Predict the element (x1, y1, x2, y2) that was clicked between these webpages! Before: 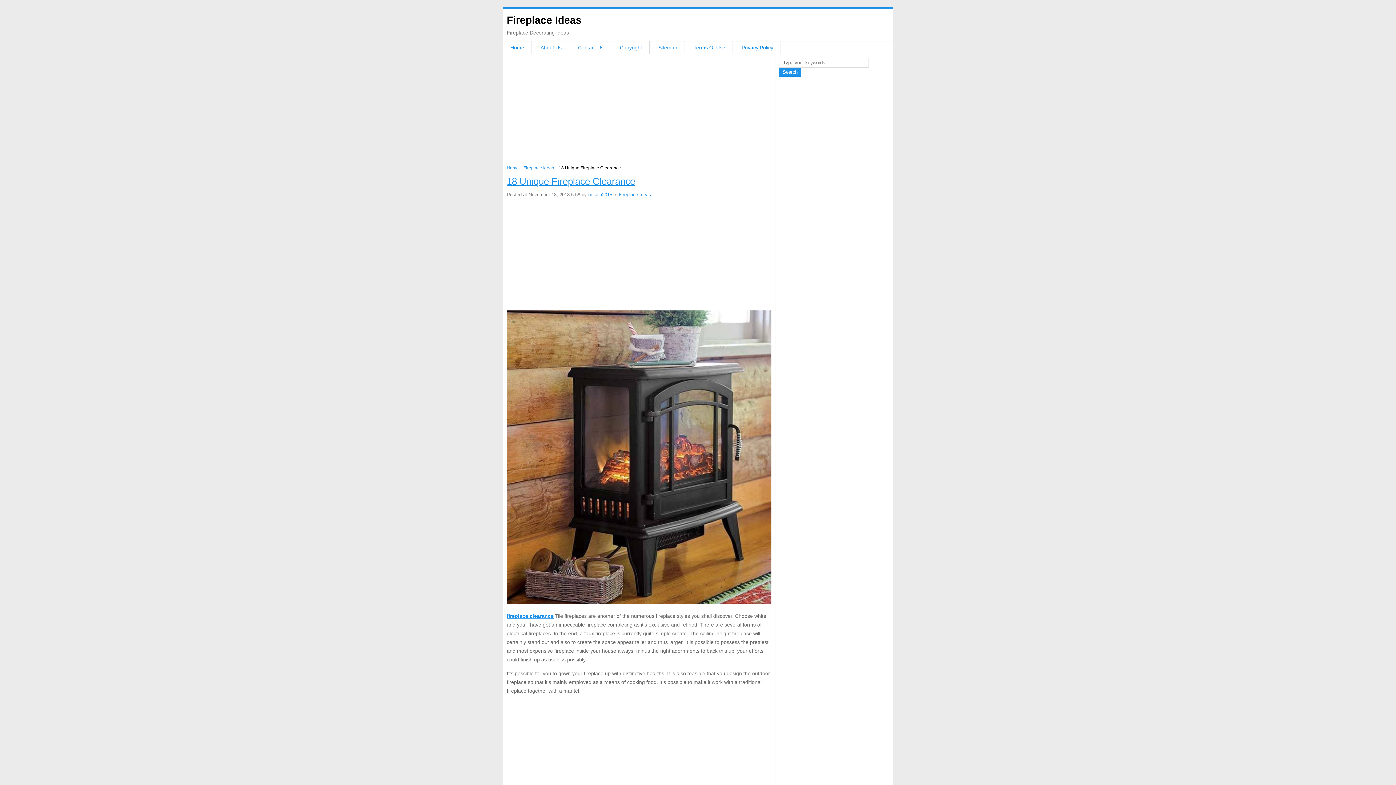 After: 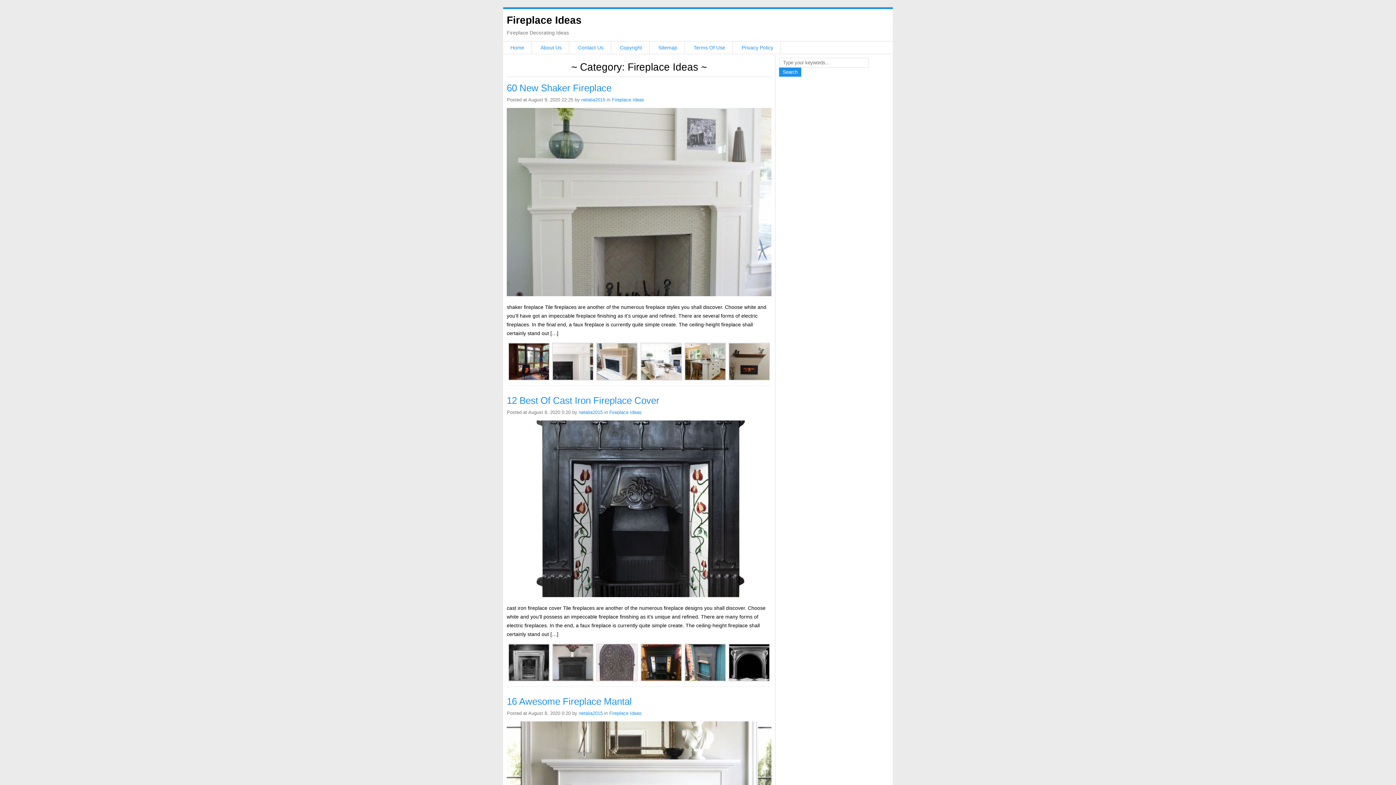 Action: bbox: (618, 192, 651, 197) label: Fireplace Ideas